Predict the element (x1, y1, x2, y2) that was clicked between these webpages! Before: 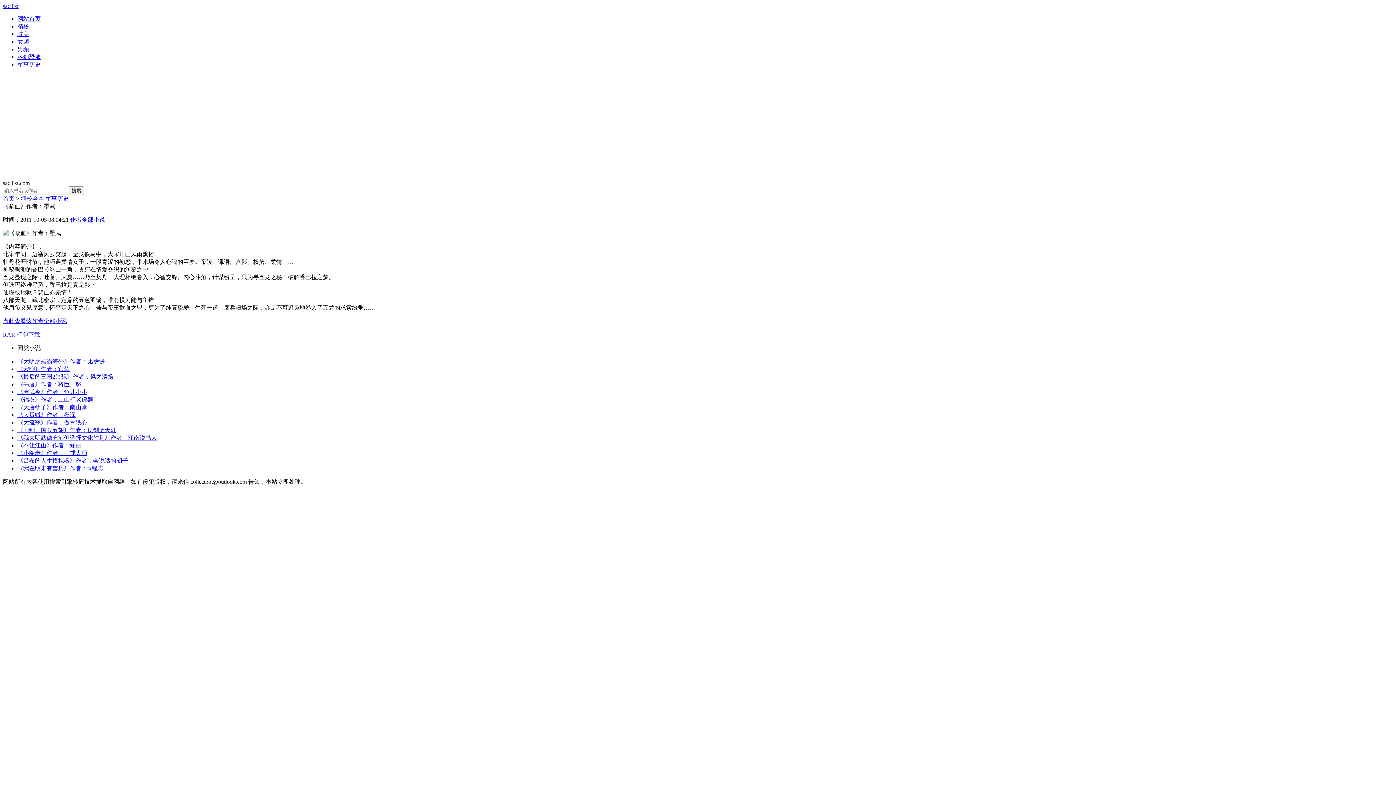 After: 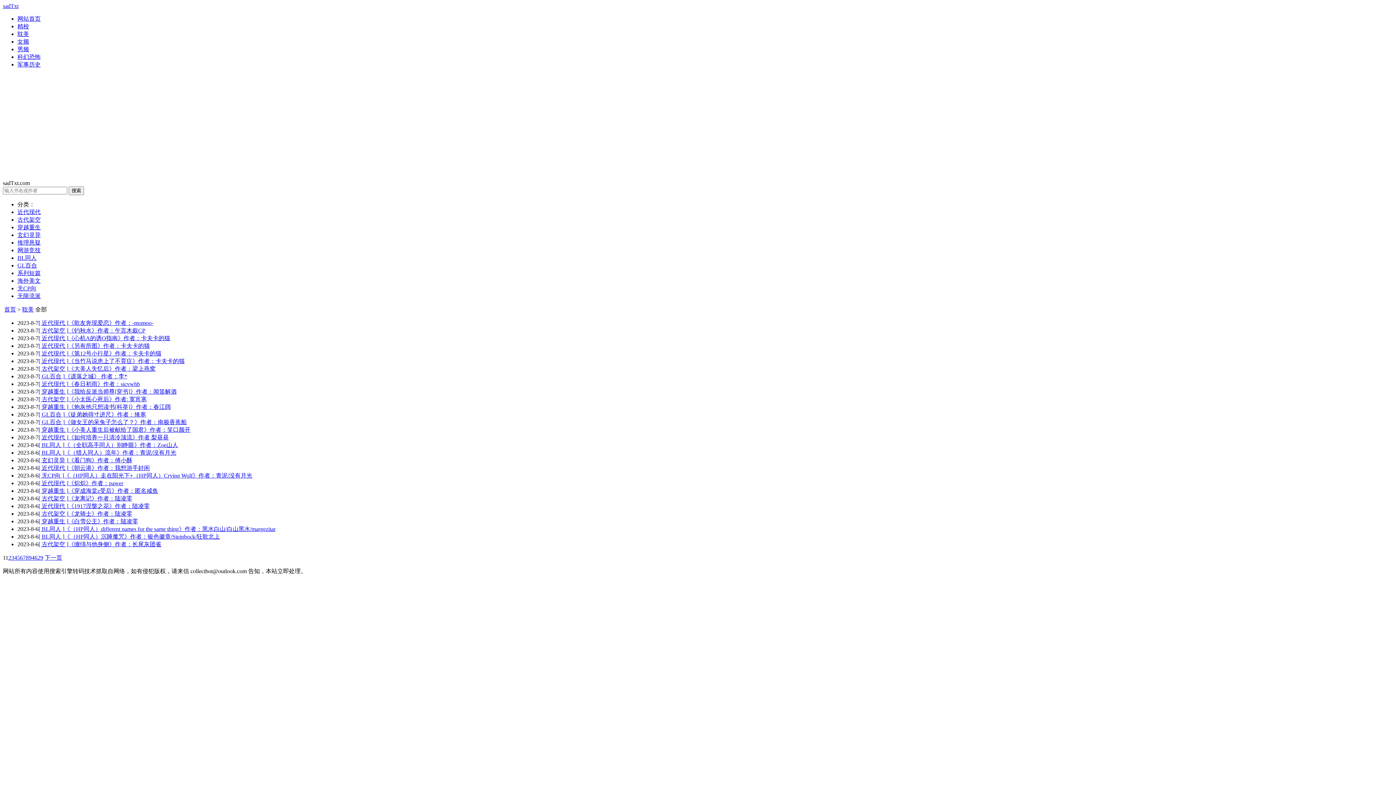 Action: label: 耽美 bbox: (17, 30, 29, 37)